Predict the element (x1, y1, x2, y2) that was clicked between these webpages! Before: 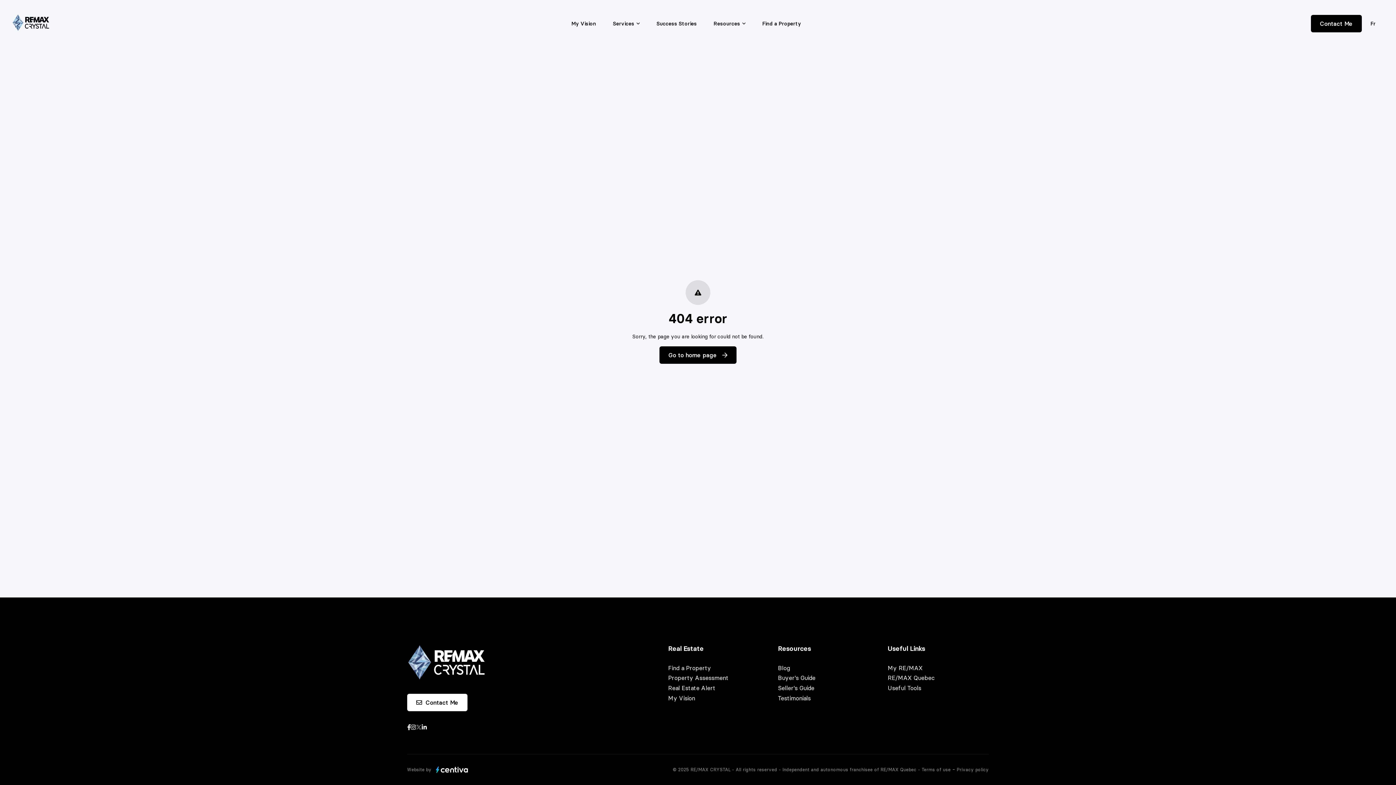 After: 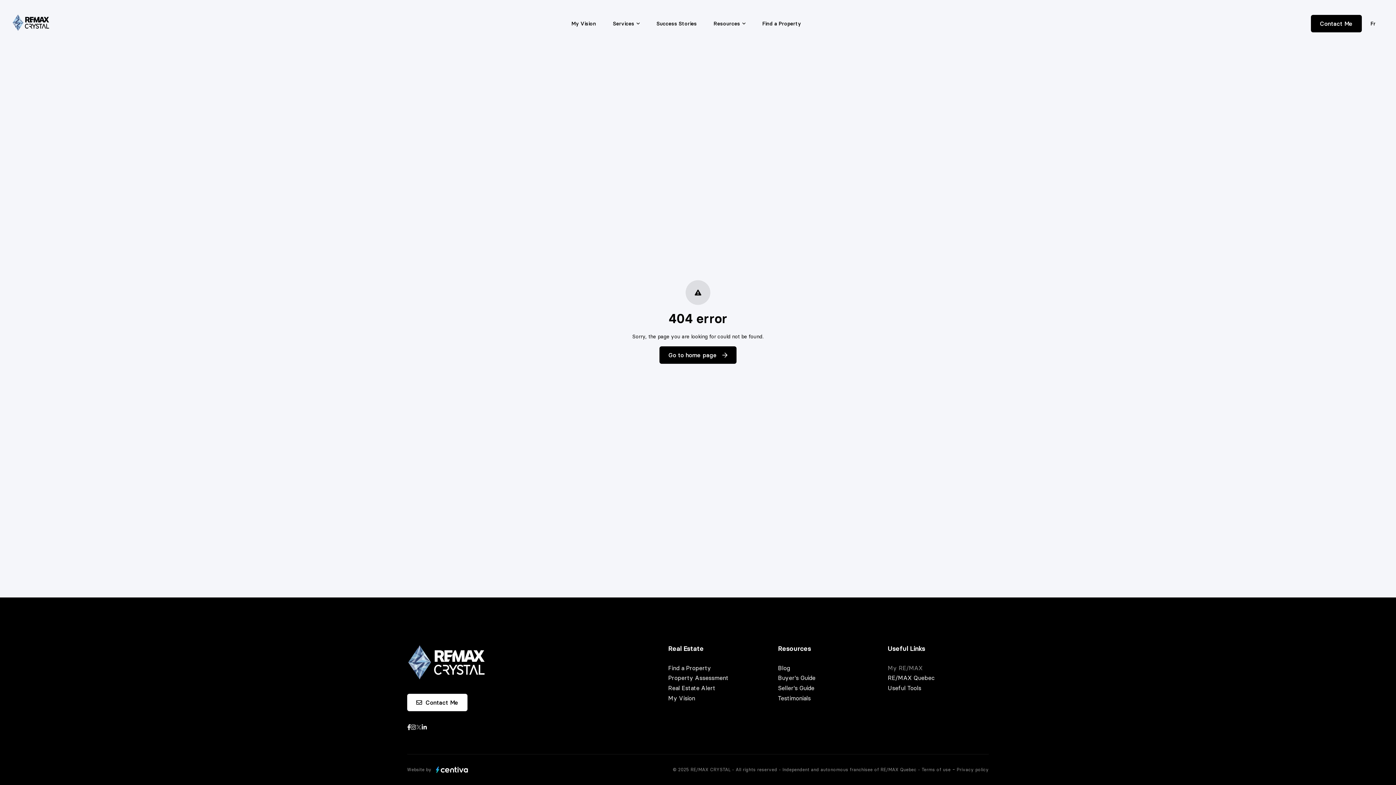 Action: label: My RE/MAX bbox: (888, 665, 922, 671)